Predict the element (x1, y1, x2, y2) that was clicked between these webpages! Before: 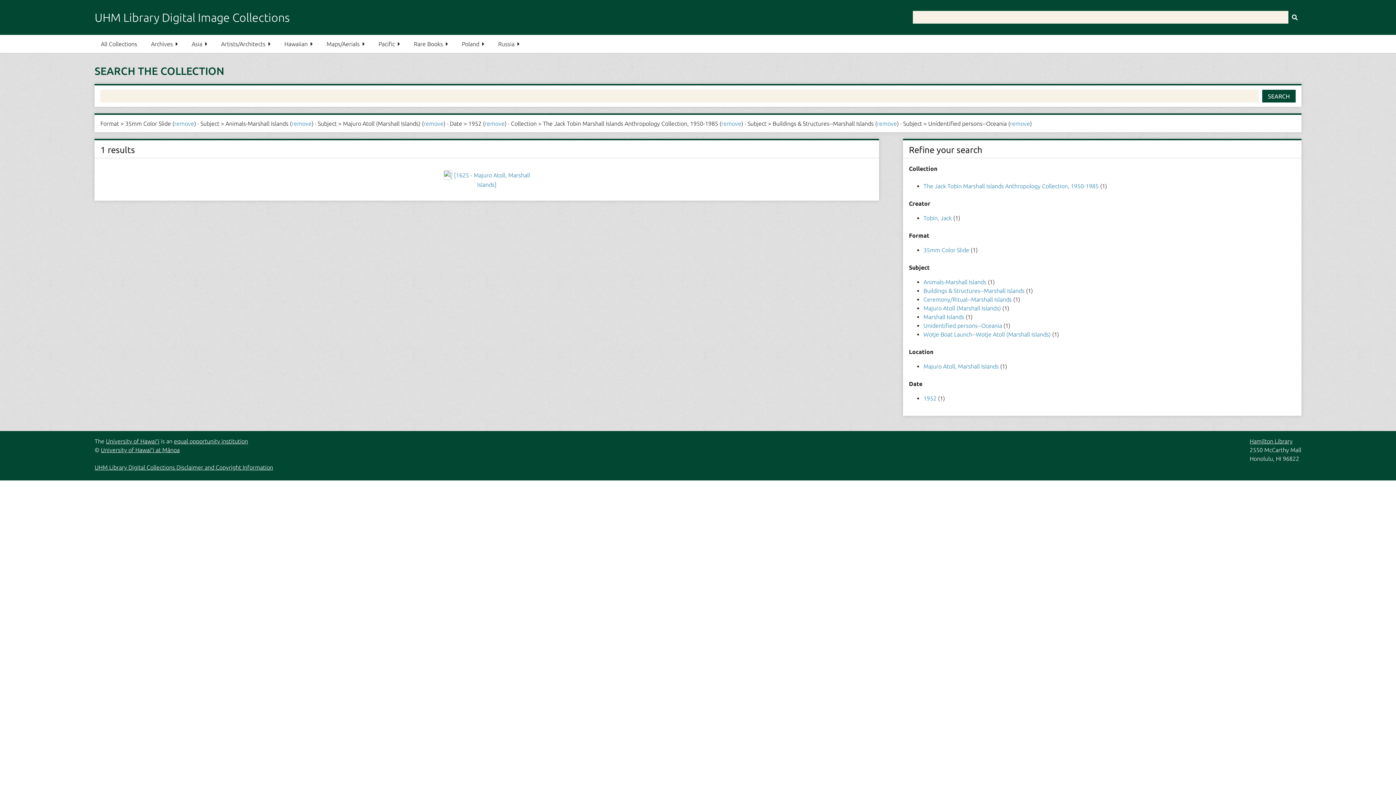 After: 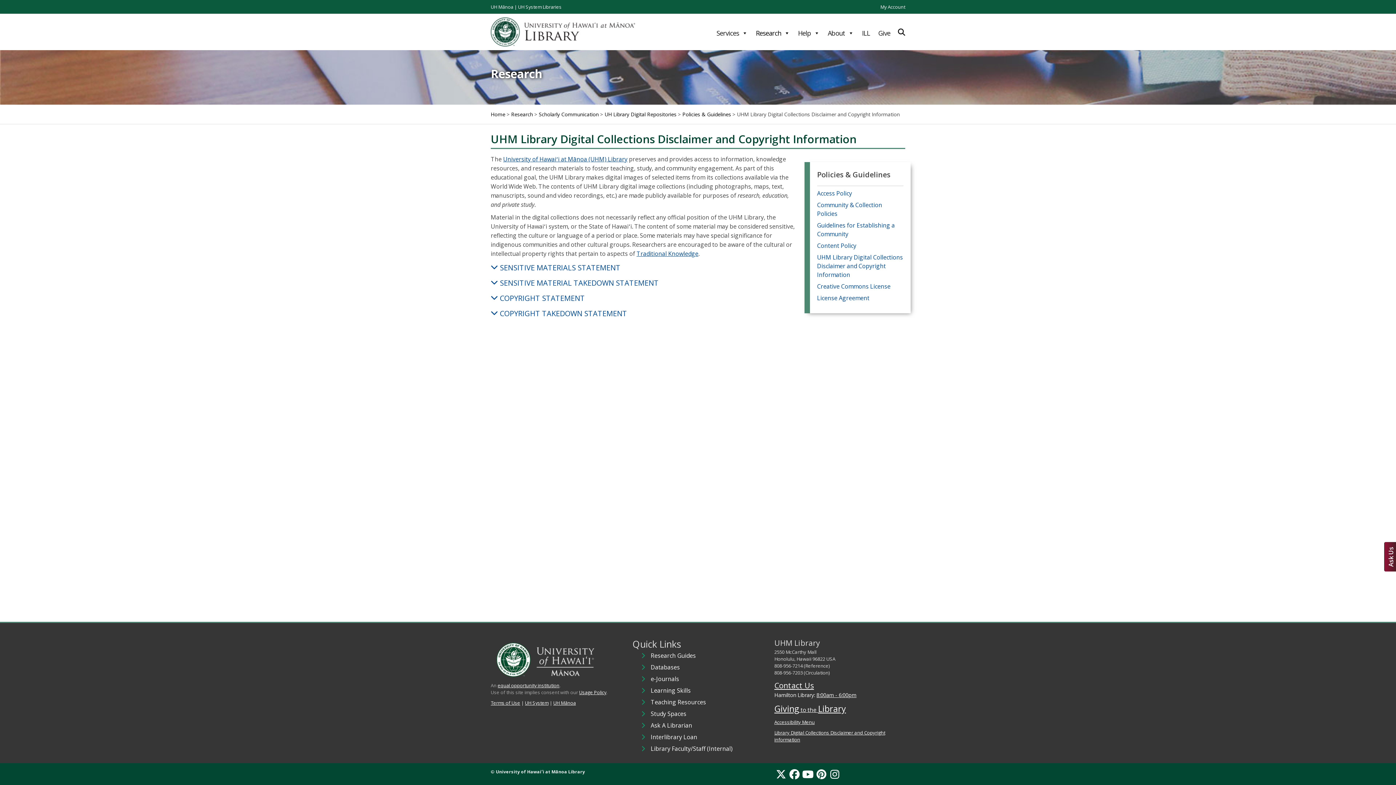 Action: bbox: (94, 464, 273, 470) label: UHM Library Digital Collections Disclaimer and Copyright Information